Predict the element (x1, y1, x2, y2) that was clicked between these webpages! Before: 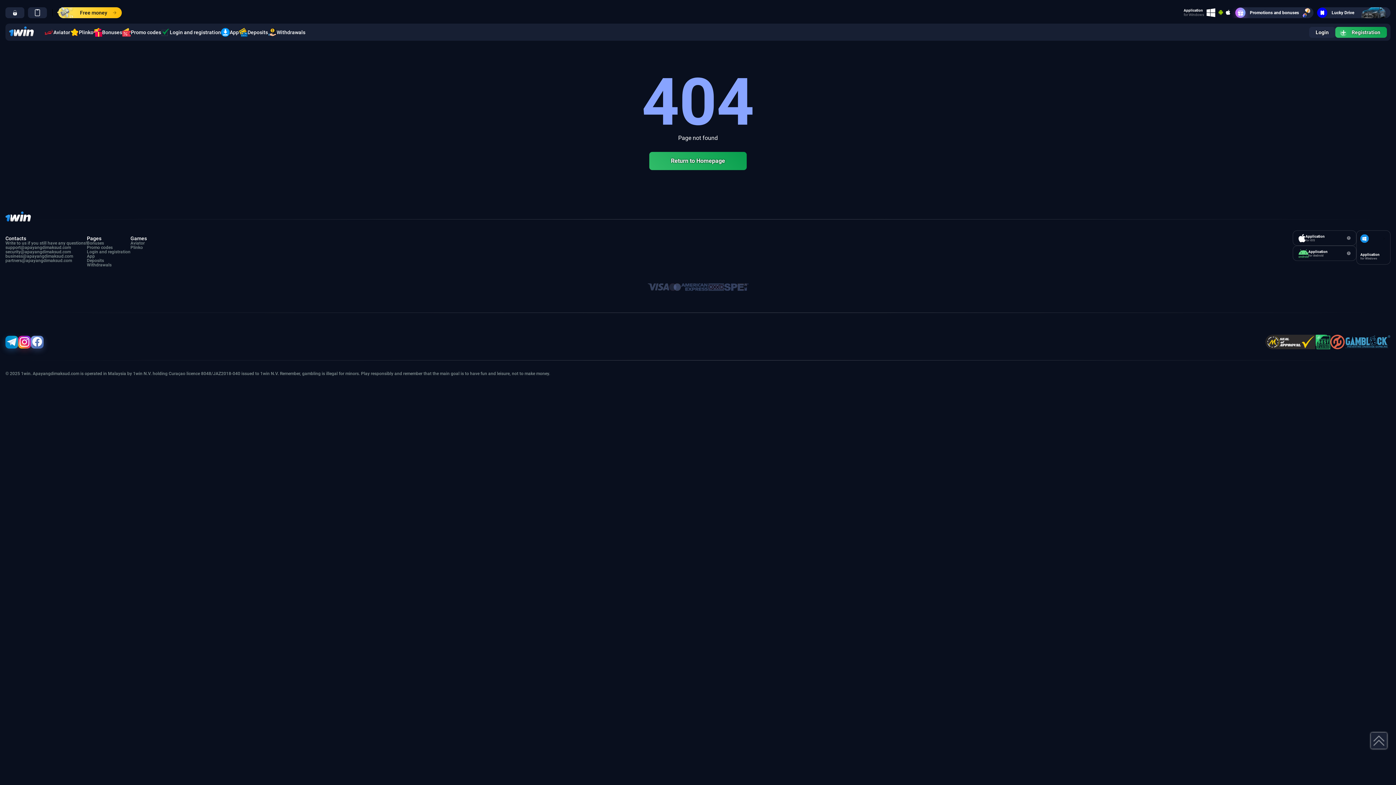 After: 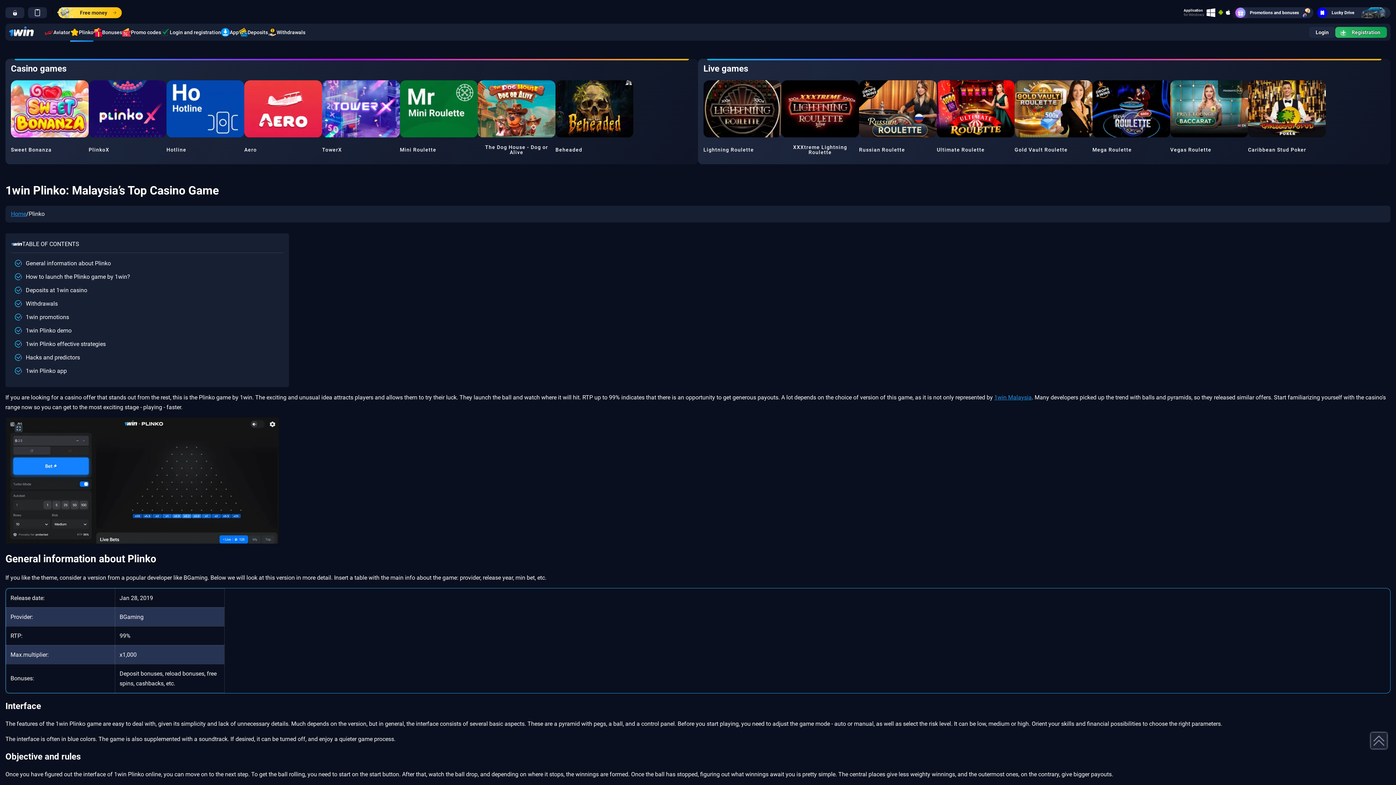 Action: label: Plinko bbox: (70, 27, 93, 36)